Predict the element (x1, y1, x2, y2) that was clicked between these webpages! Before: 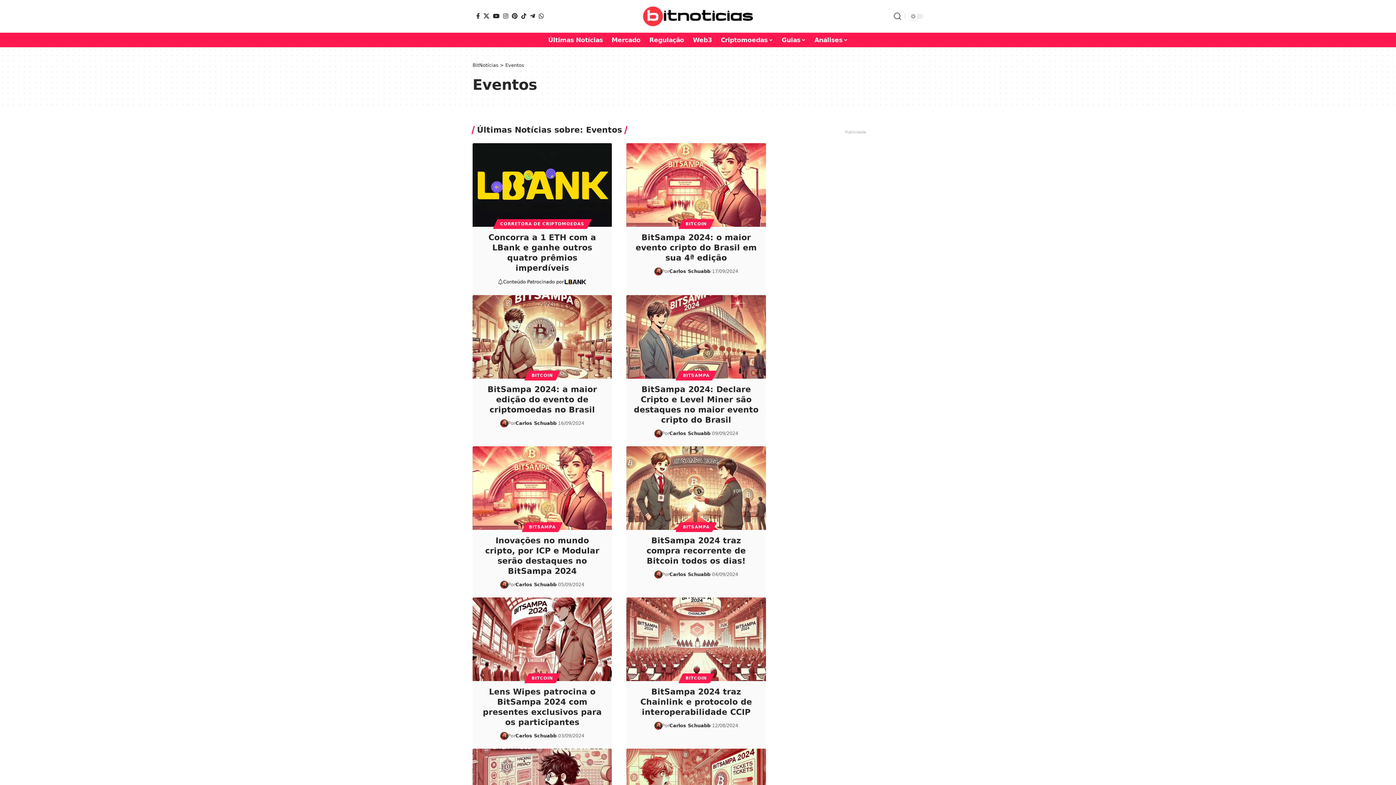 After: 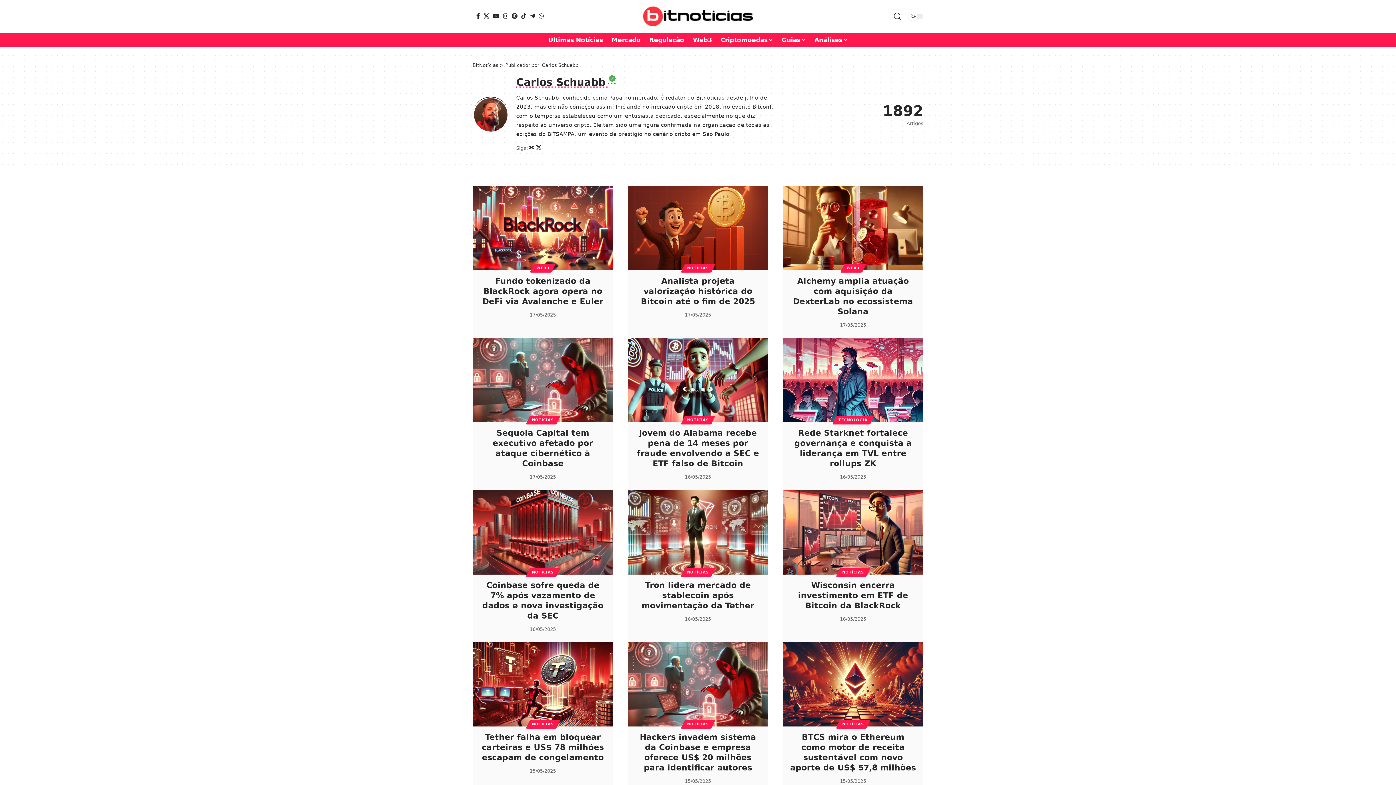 Action: bbox: (669, 267, 710, 275) label: Carlos Schuabb